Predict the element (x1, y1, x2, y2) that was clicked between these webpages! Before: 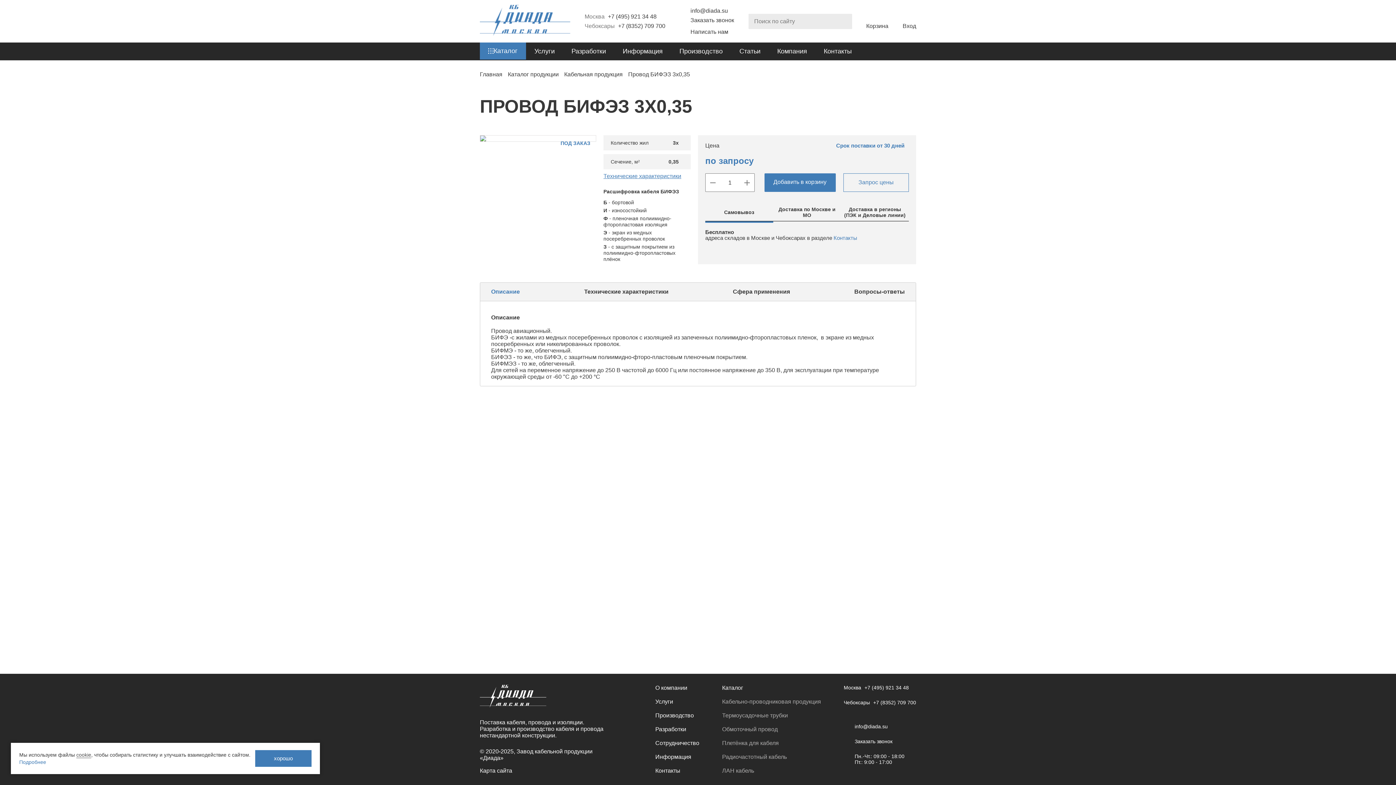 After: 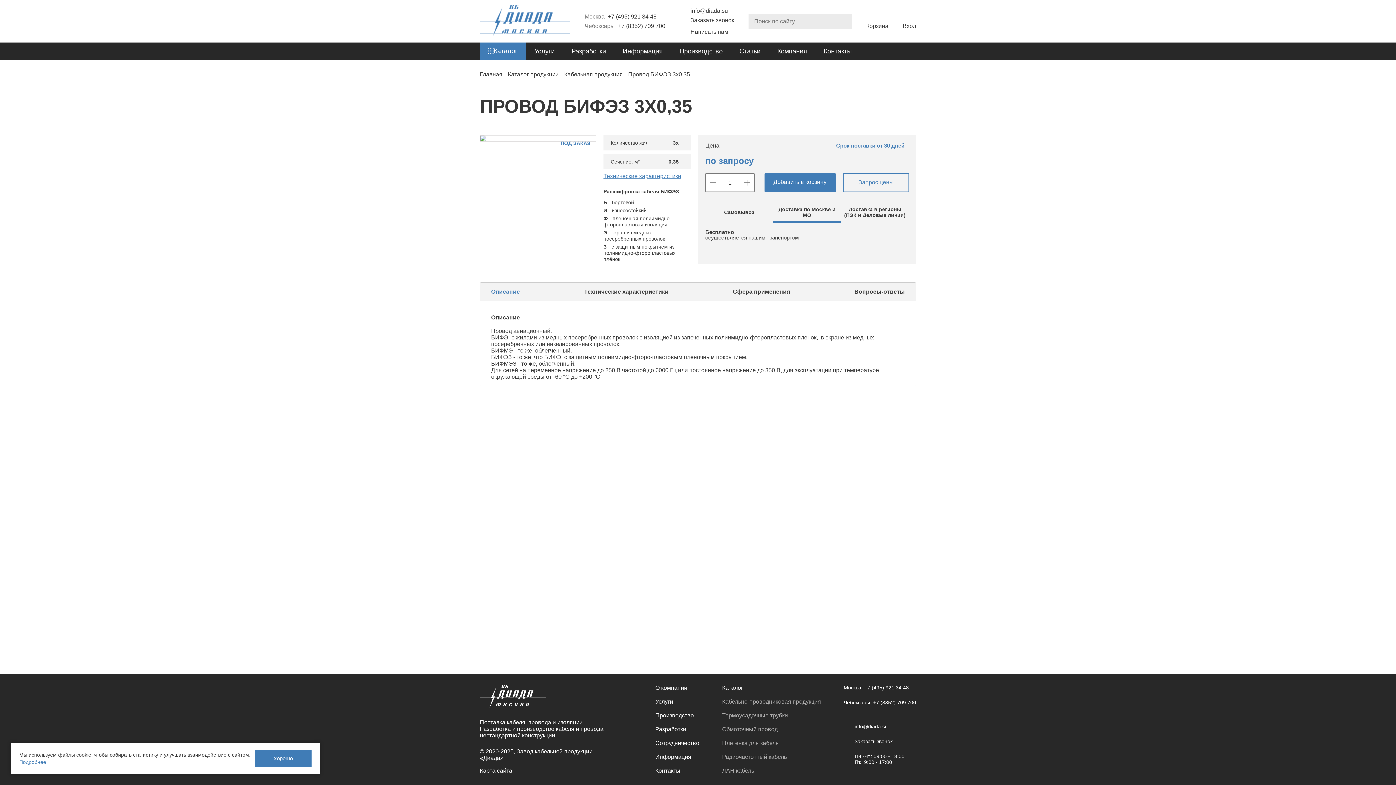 Action: label: Доставка по Москве и МО bbox: (773, 202, 841, 222)